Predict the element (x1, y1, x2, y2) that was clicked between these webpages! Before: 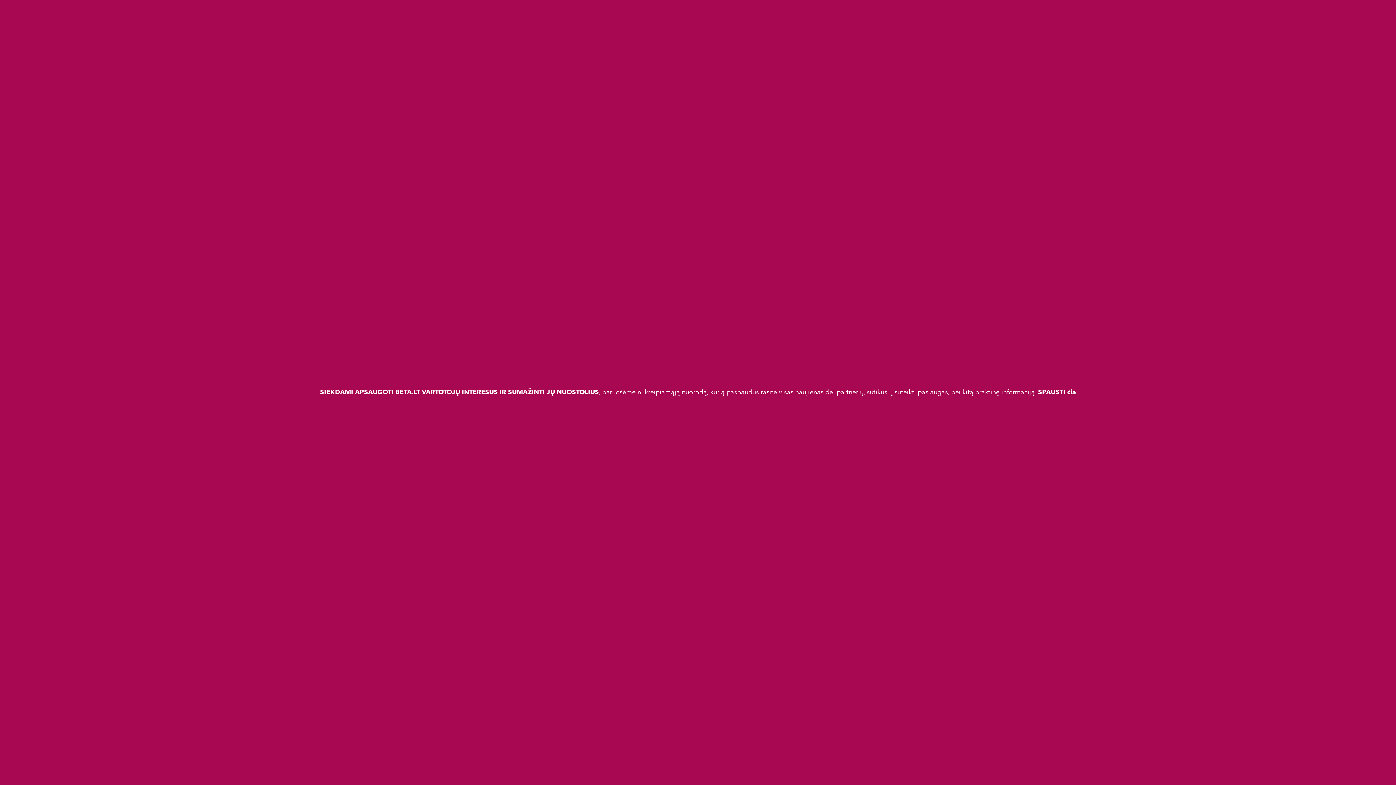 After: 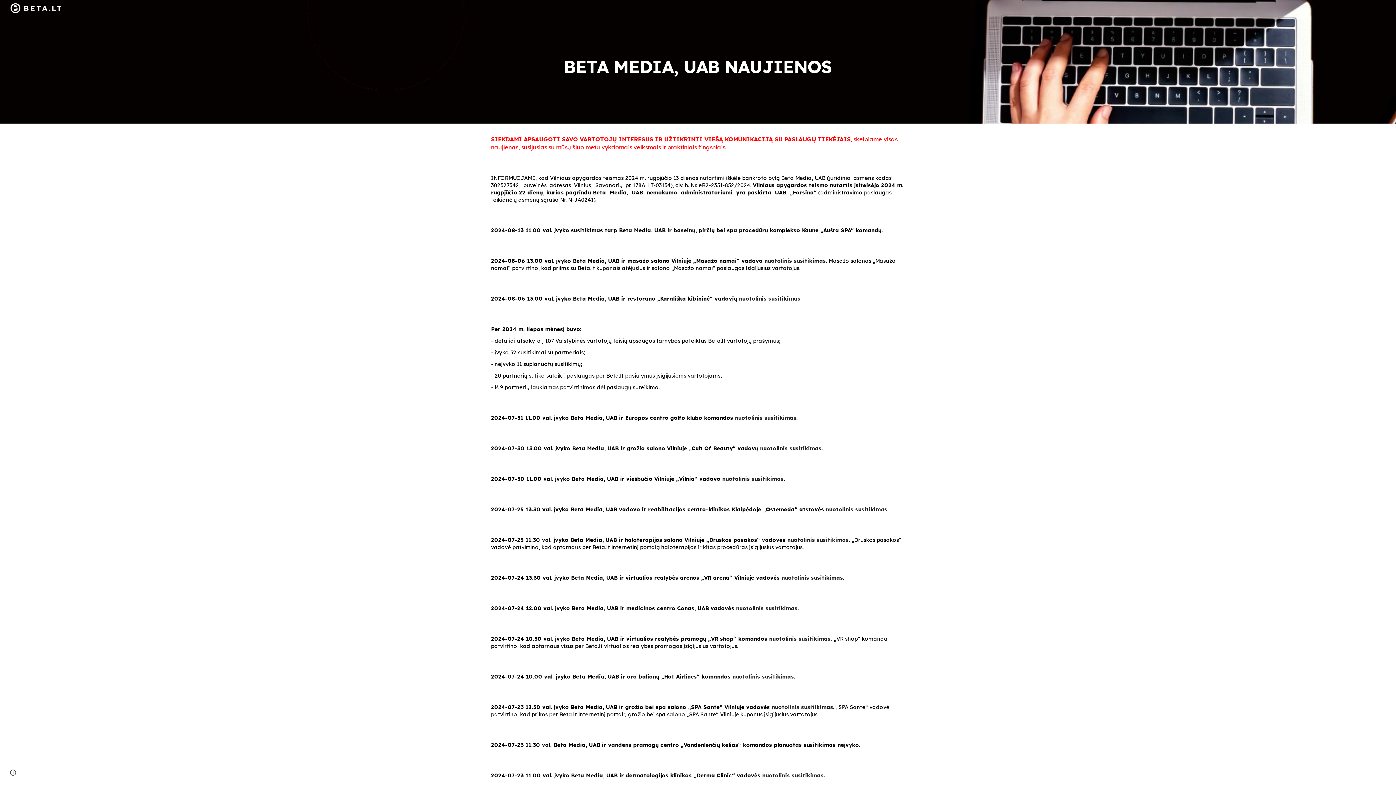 Action: label: čia bbox: (1067, 389, 1076, 395)